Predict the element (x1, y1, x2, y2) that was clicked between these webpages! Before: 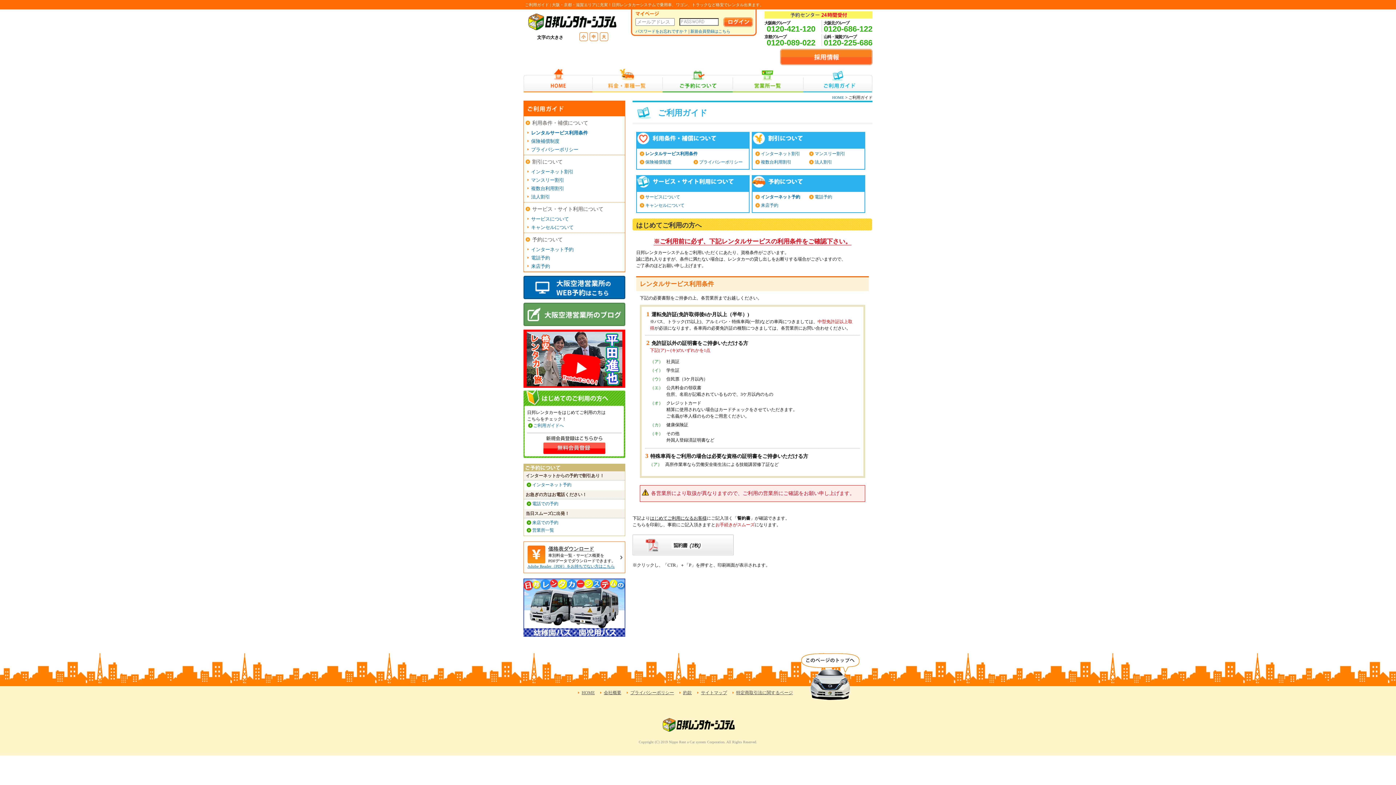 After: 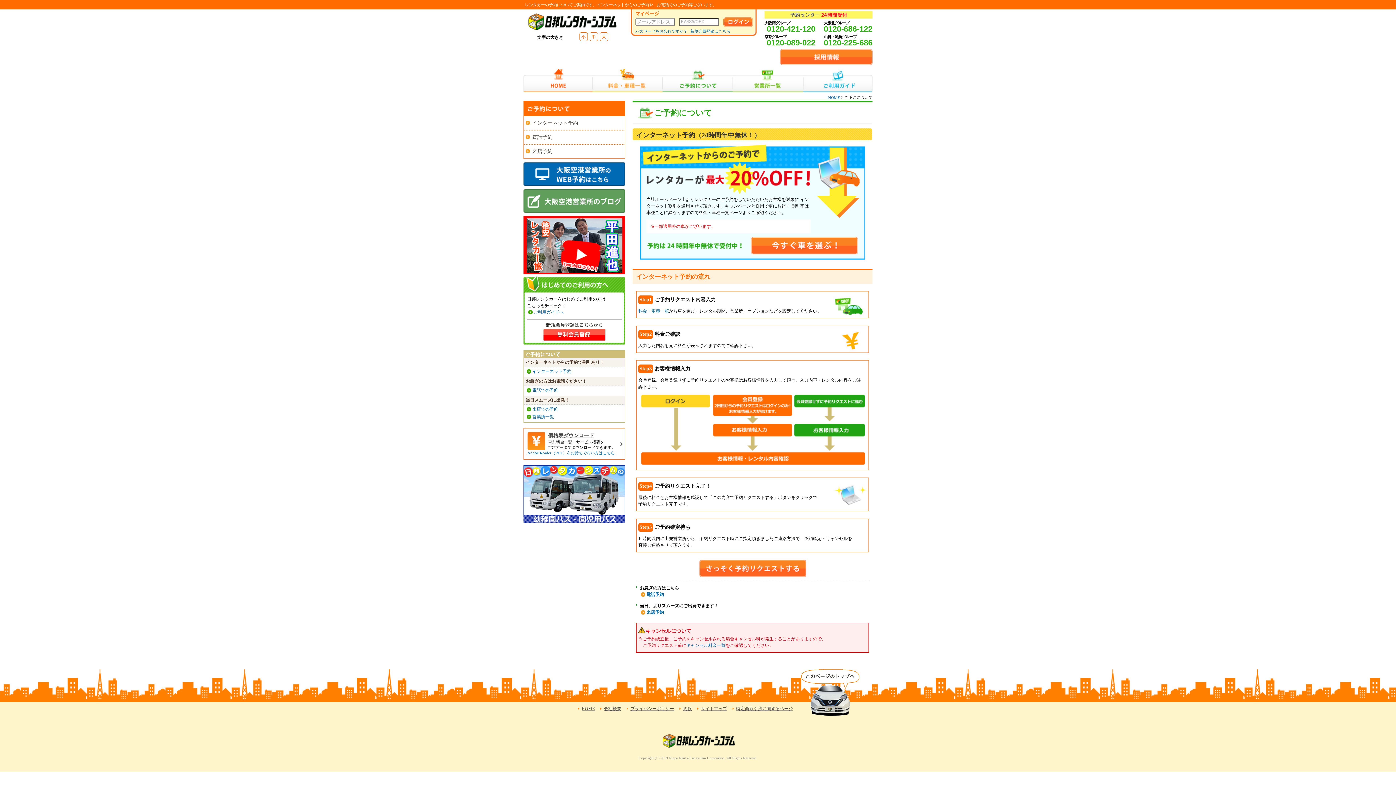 Action: label: インターネット予約 bbox: (531, 246, 573, 252)